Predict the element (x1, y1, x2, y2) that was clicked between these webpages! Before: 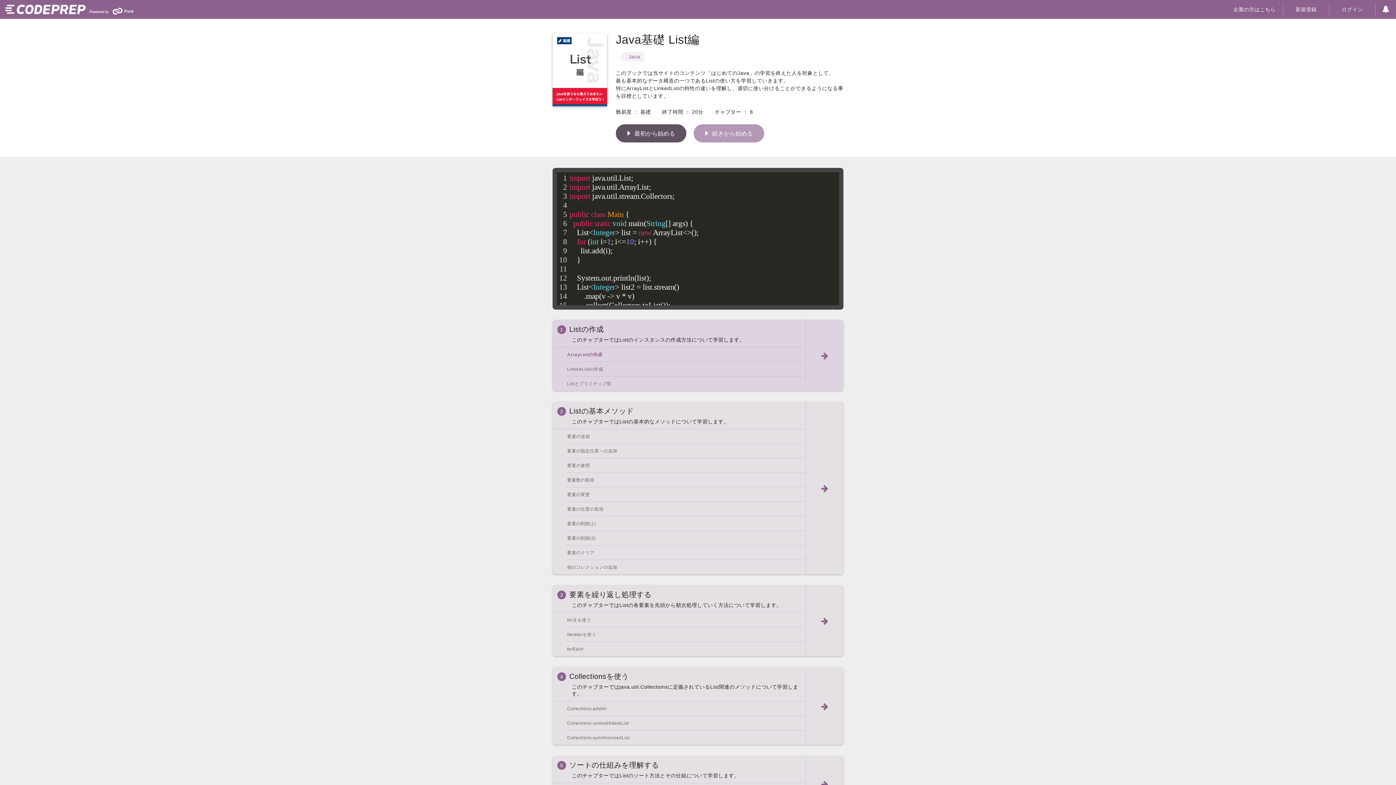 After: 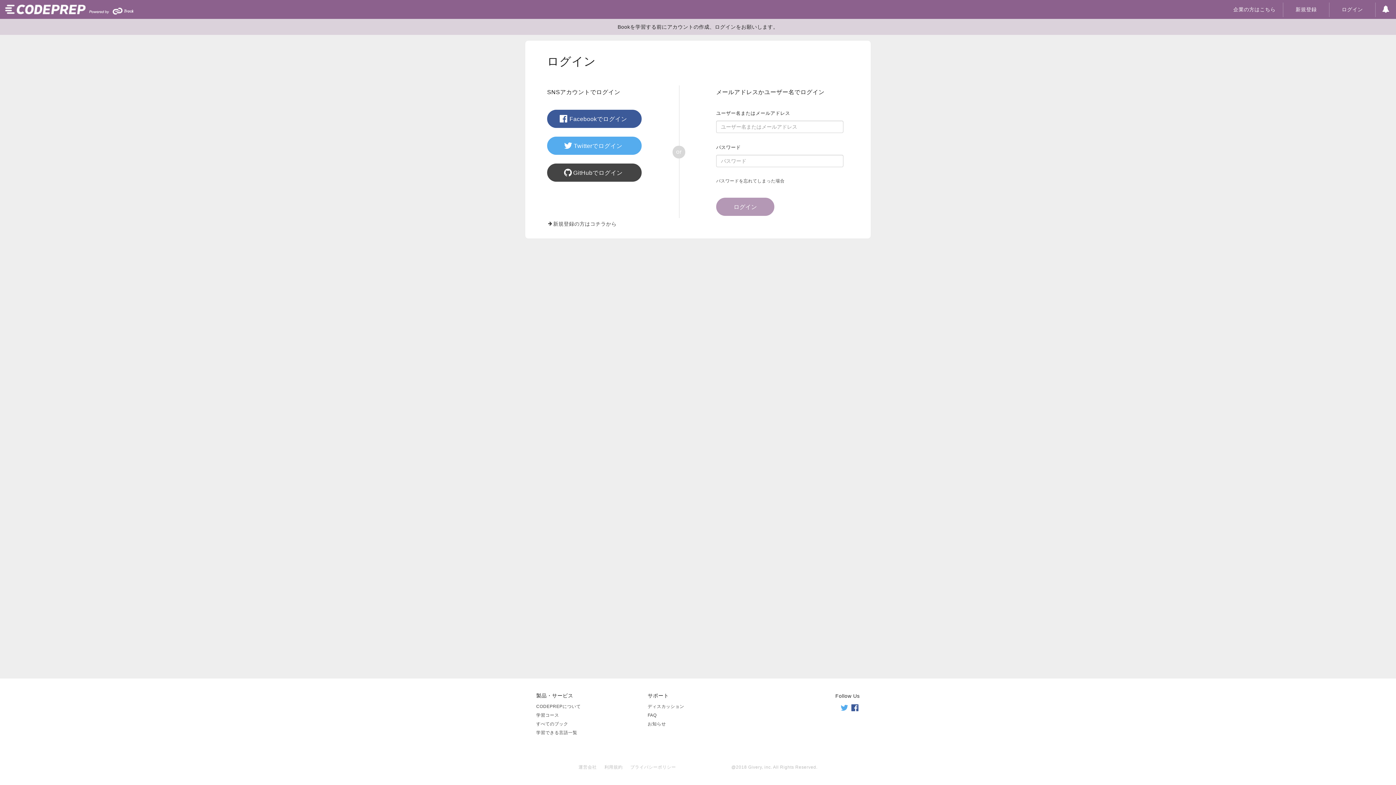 Action: bbox: (819, 777, 830, 790)